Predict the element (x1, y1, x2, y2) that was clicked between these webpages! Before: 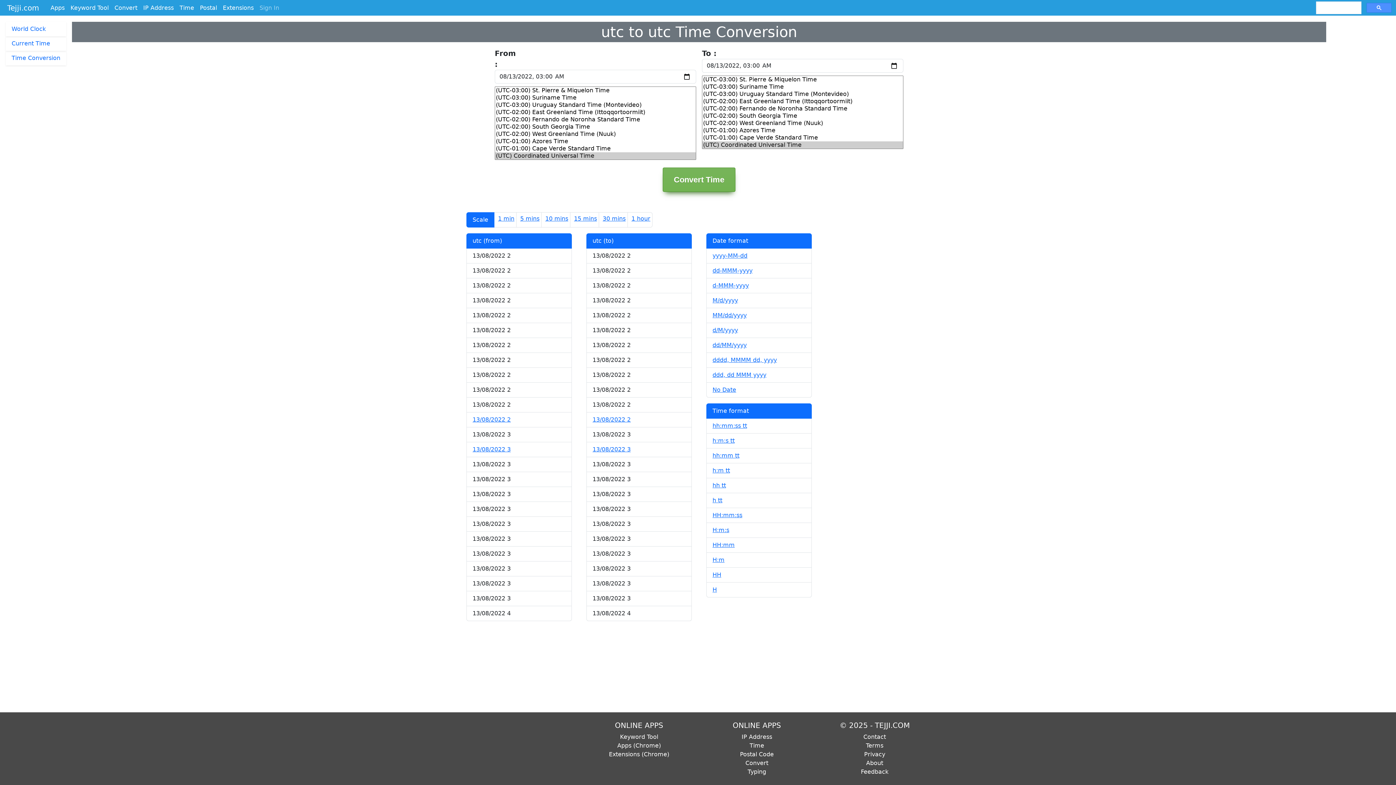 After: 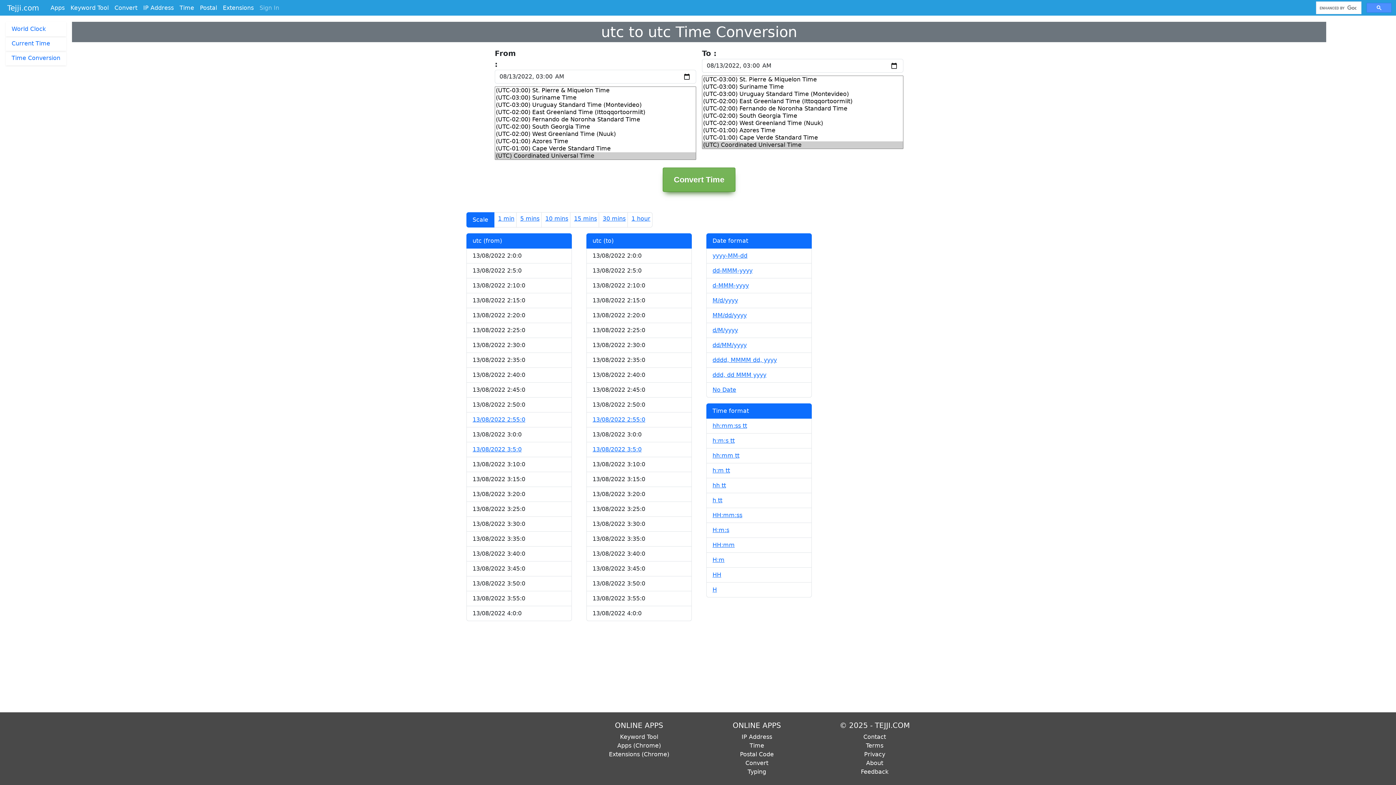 Action: bbox: (712, 526, 729, 533) label: H:m:s